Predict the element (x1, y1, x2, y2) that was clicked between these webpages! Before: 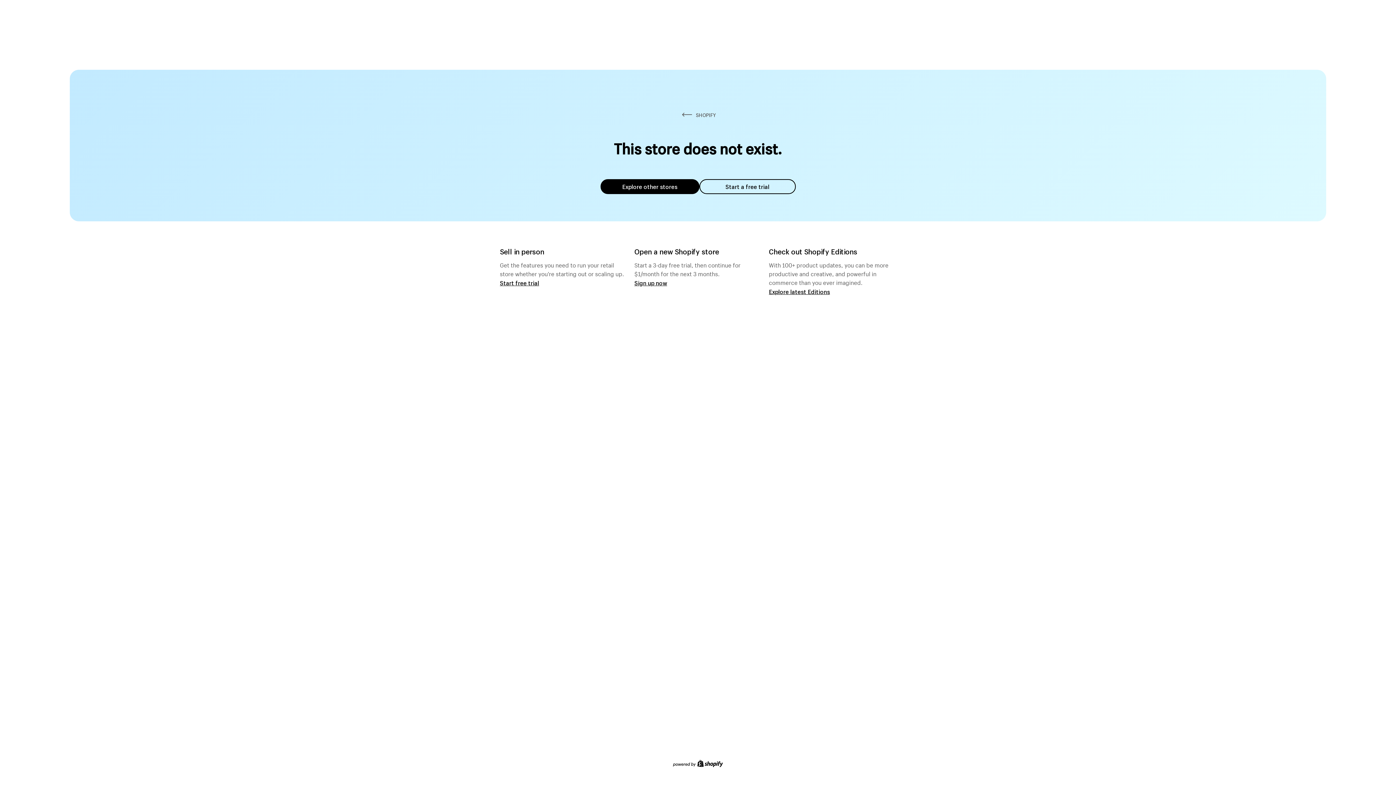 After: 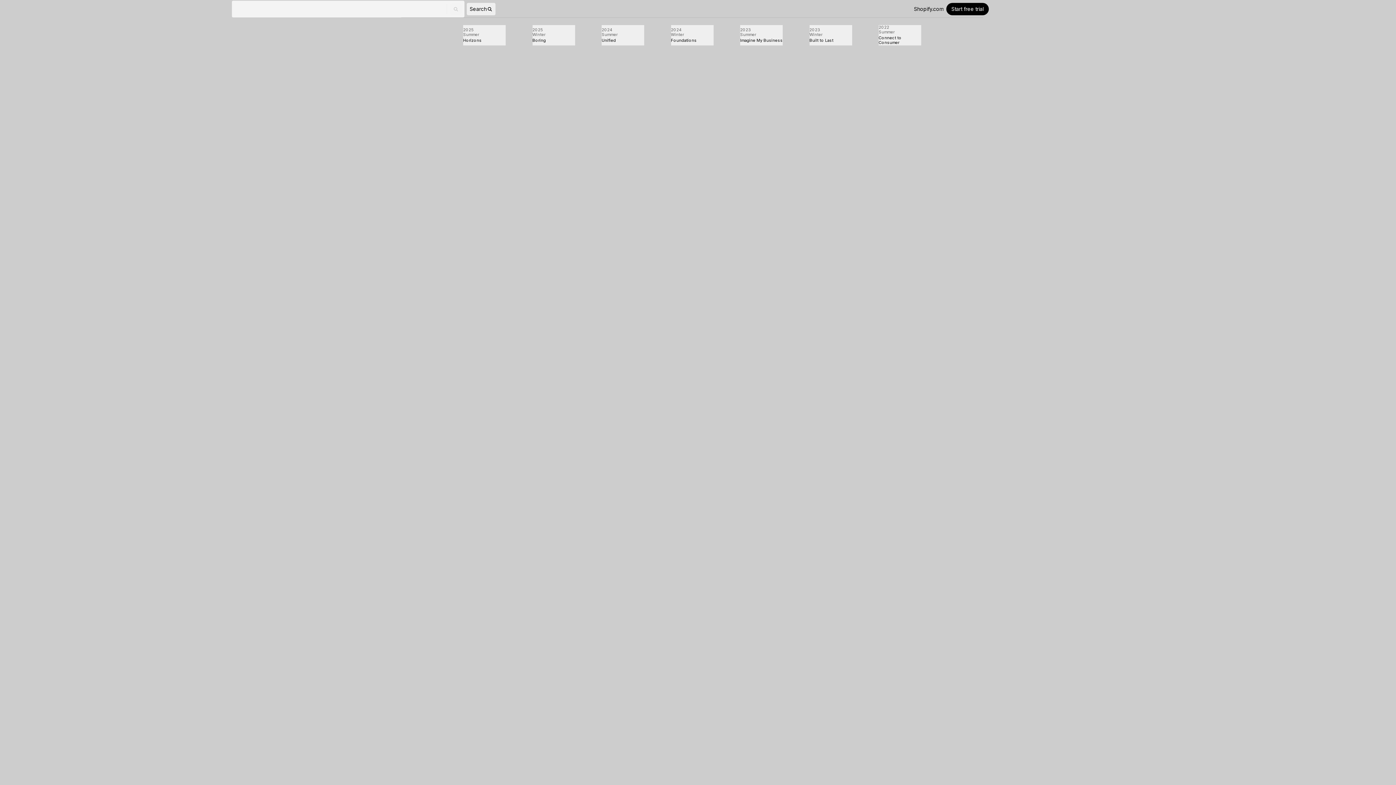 Action: bbox: (769, 287, 830, 295) label: Explore latest Editions